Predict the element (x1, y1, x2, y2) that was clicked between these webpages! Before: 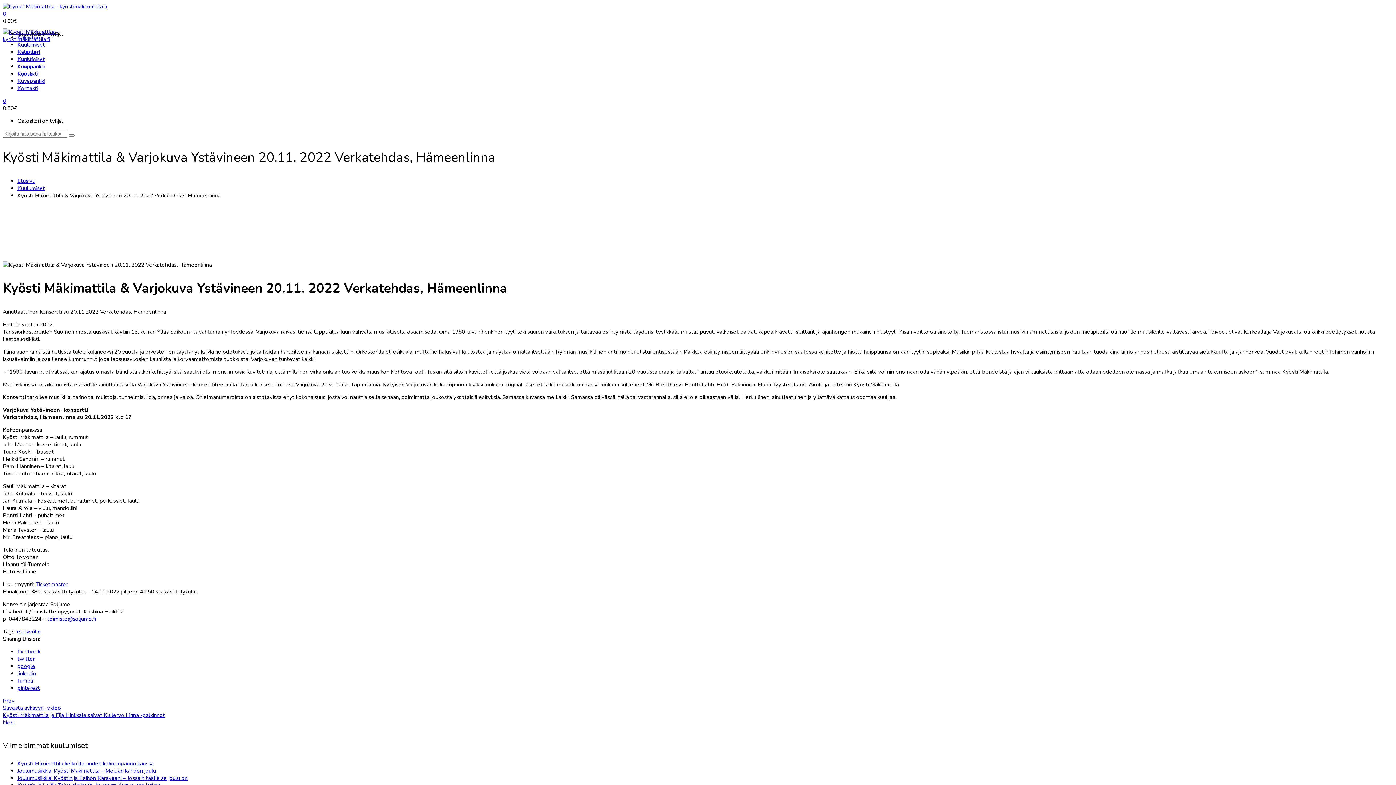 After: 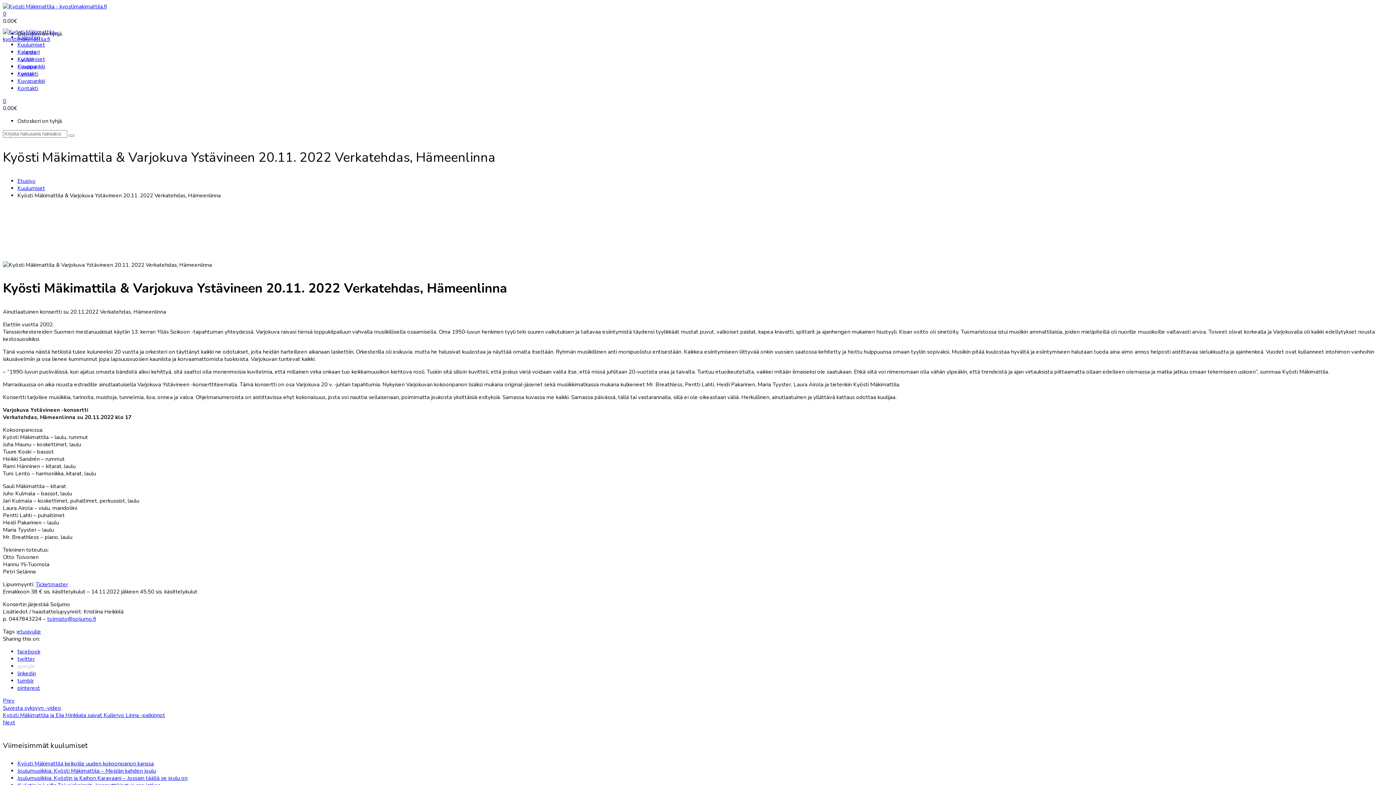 Action: label: google bbox: (17, 662, 35, 670)